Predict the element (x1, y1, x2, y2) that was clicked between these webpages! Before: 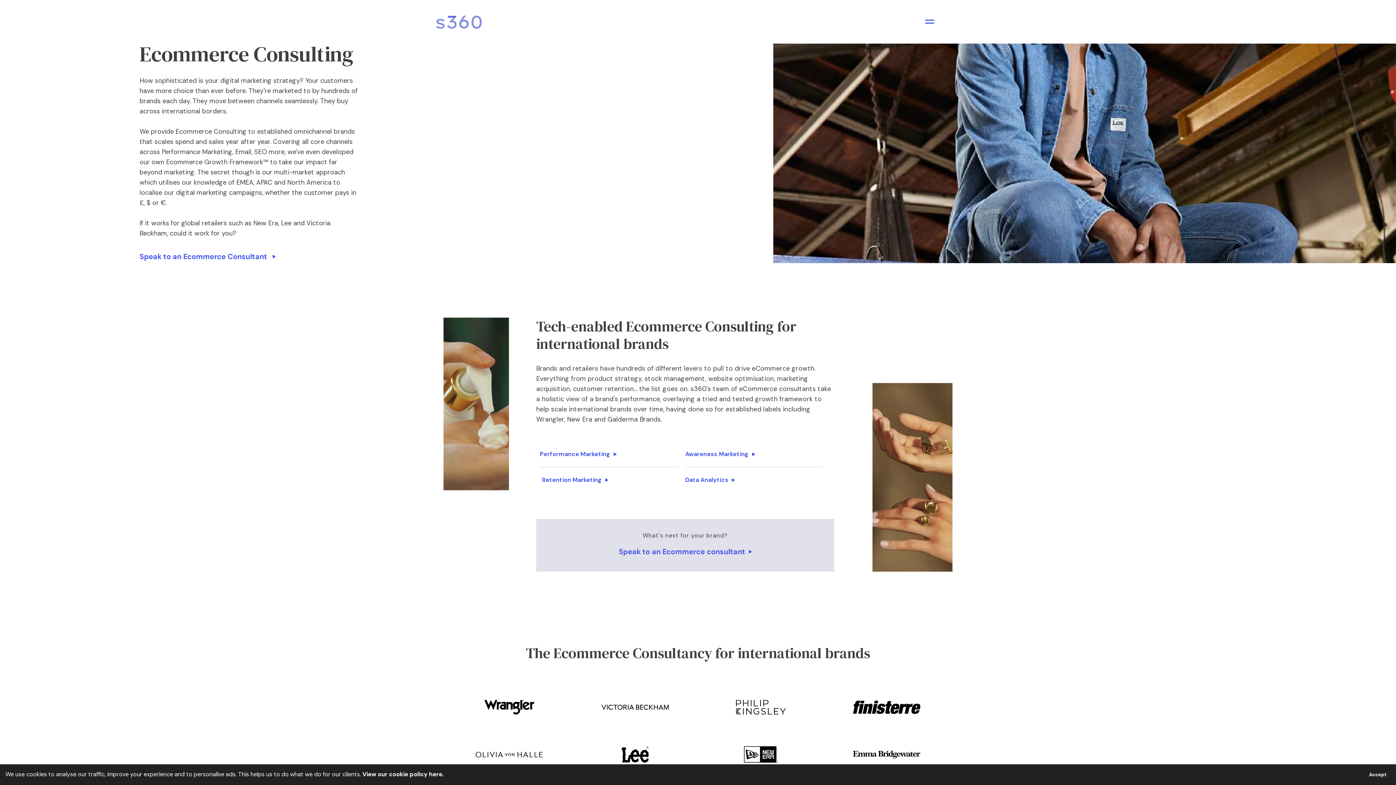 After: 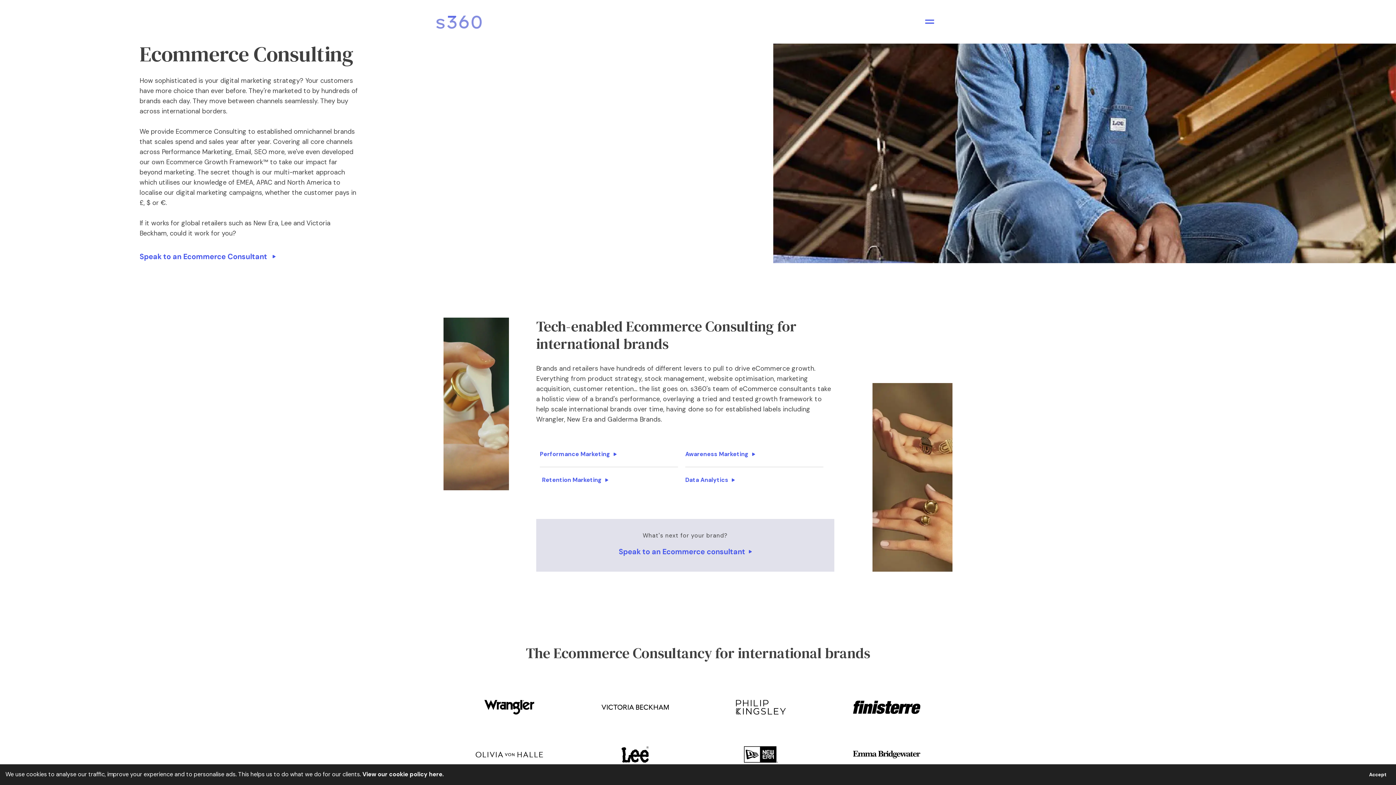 Action: label: View our cookie policy here. bbox: (362, 770, 444, 778)